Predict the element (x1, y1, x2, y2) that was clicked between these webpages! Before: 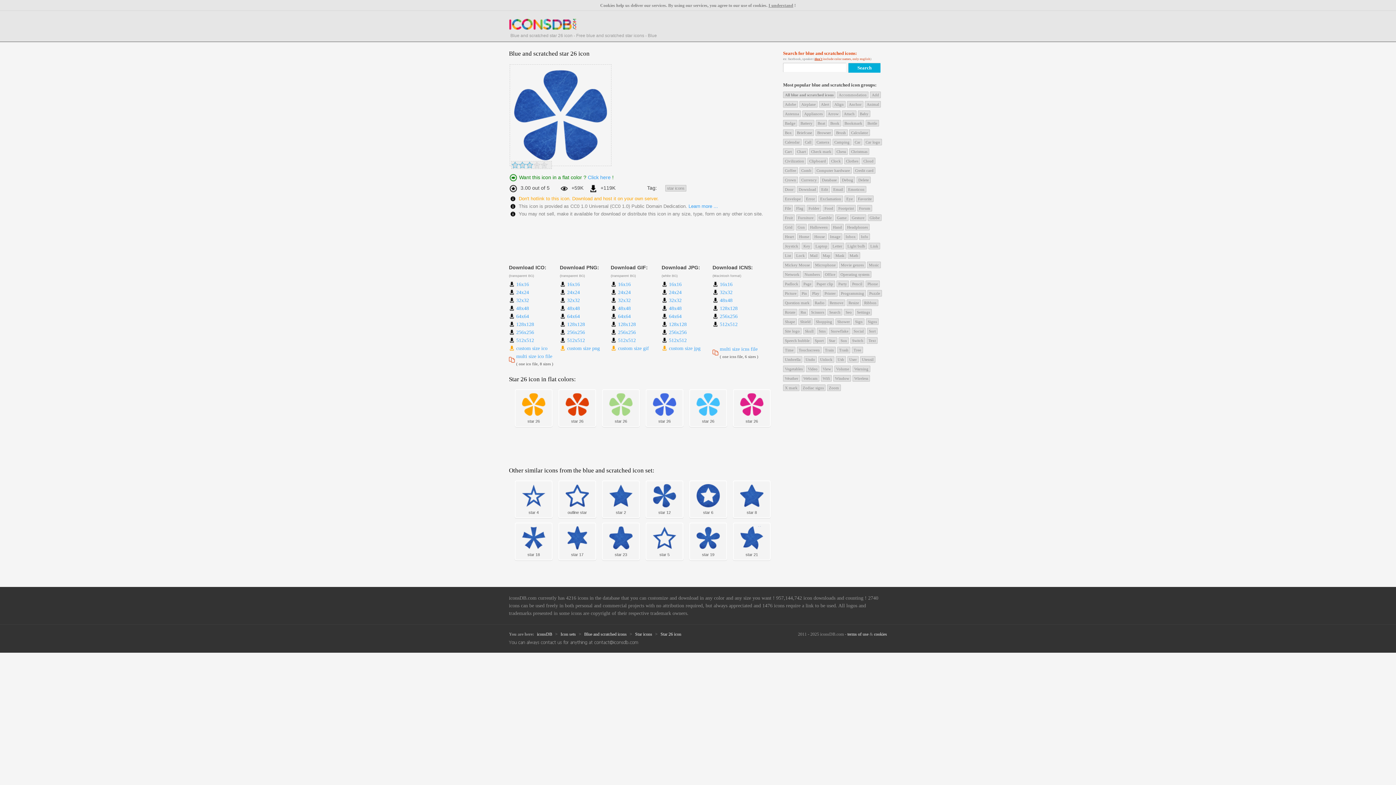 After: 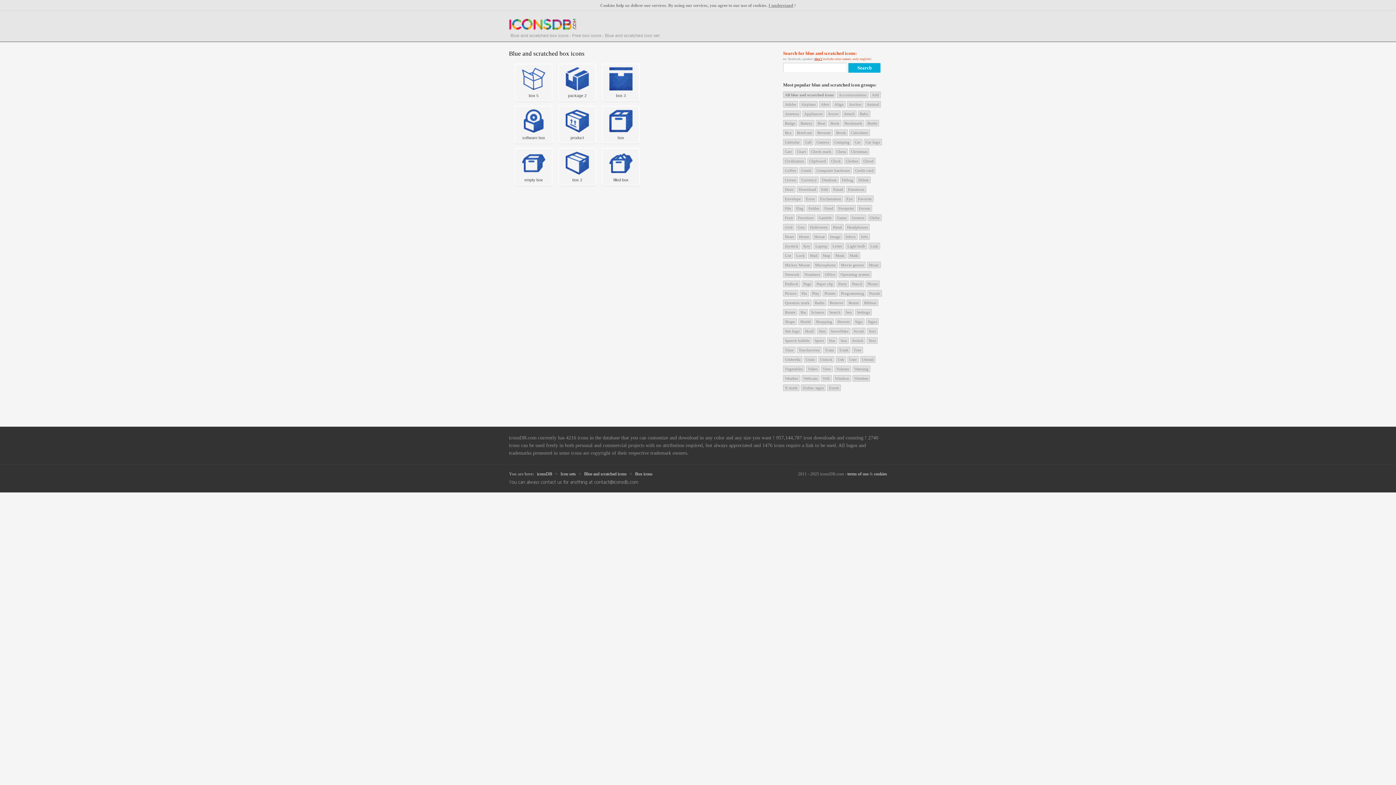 Action: label: Box bbox: (783, 129, 793, 136)